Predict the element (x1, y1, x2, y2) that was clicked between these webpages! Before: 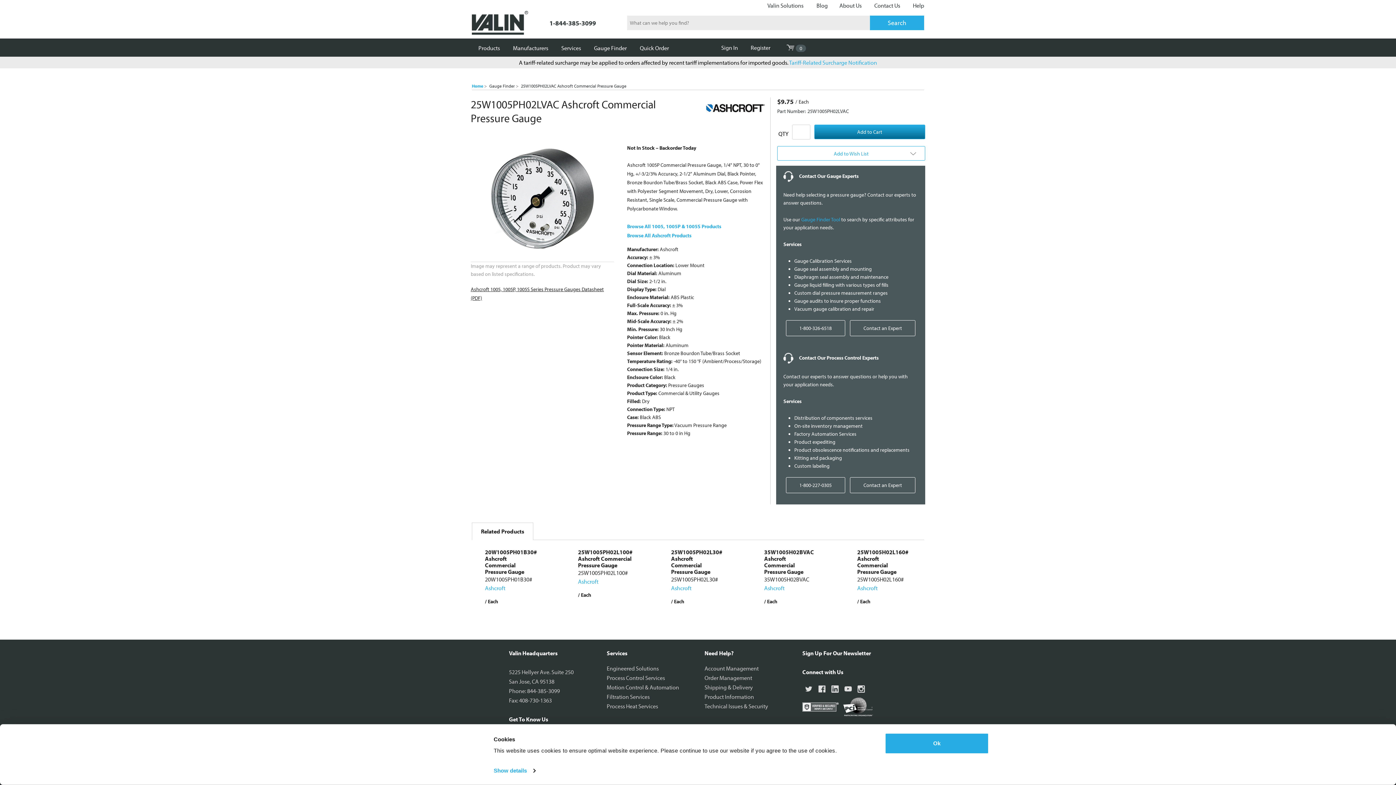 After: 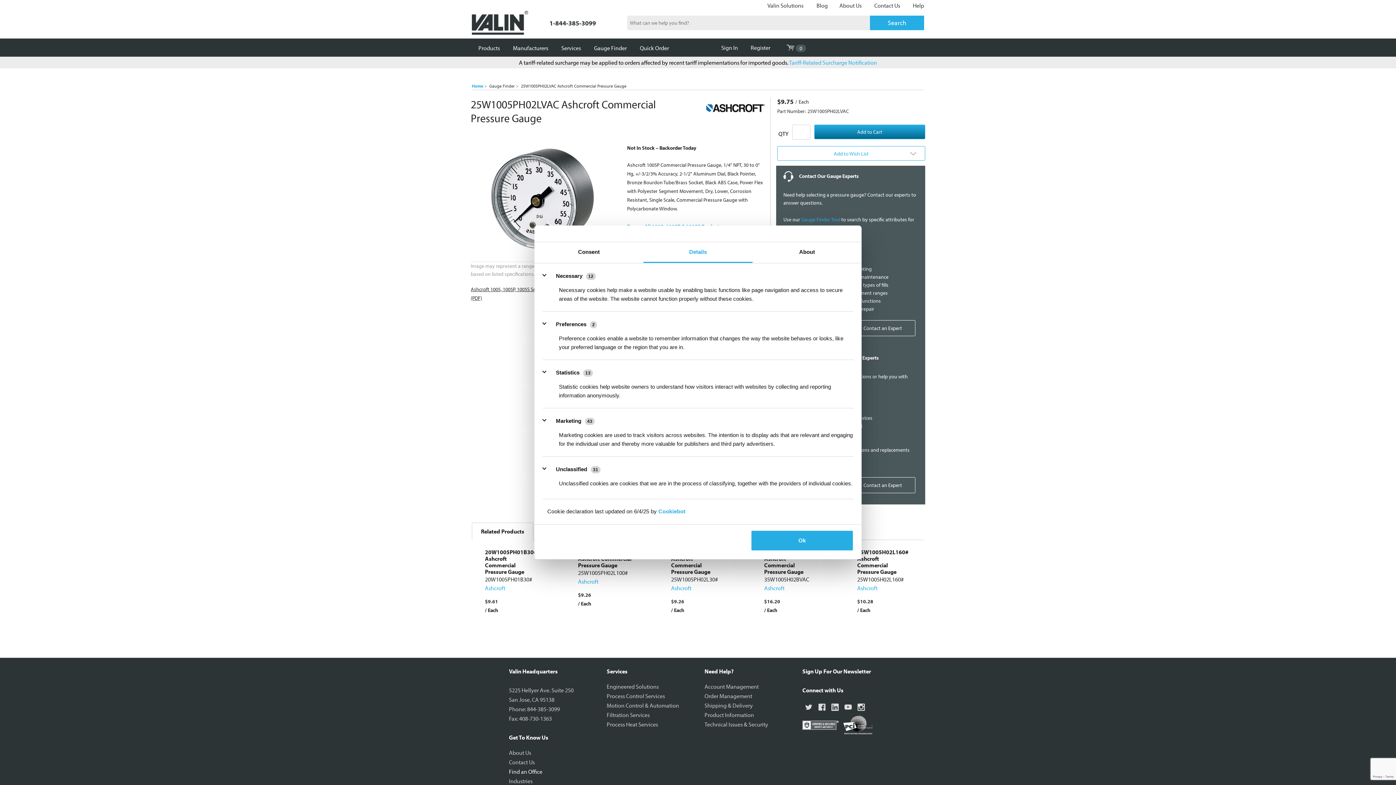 Action: bbox: (493, 765, 535, 776) label: Show details